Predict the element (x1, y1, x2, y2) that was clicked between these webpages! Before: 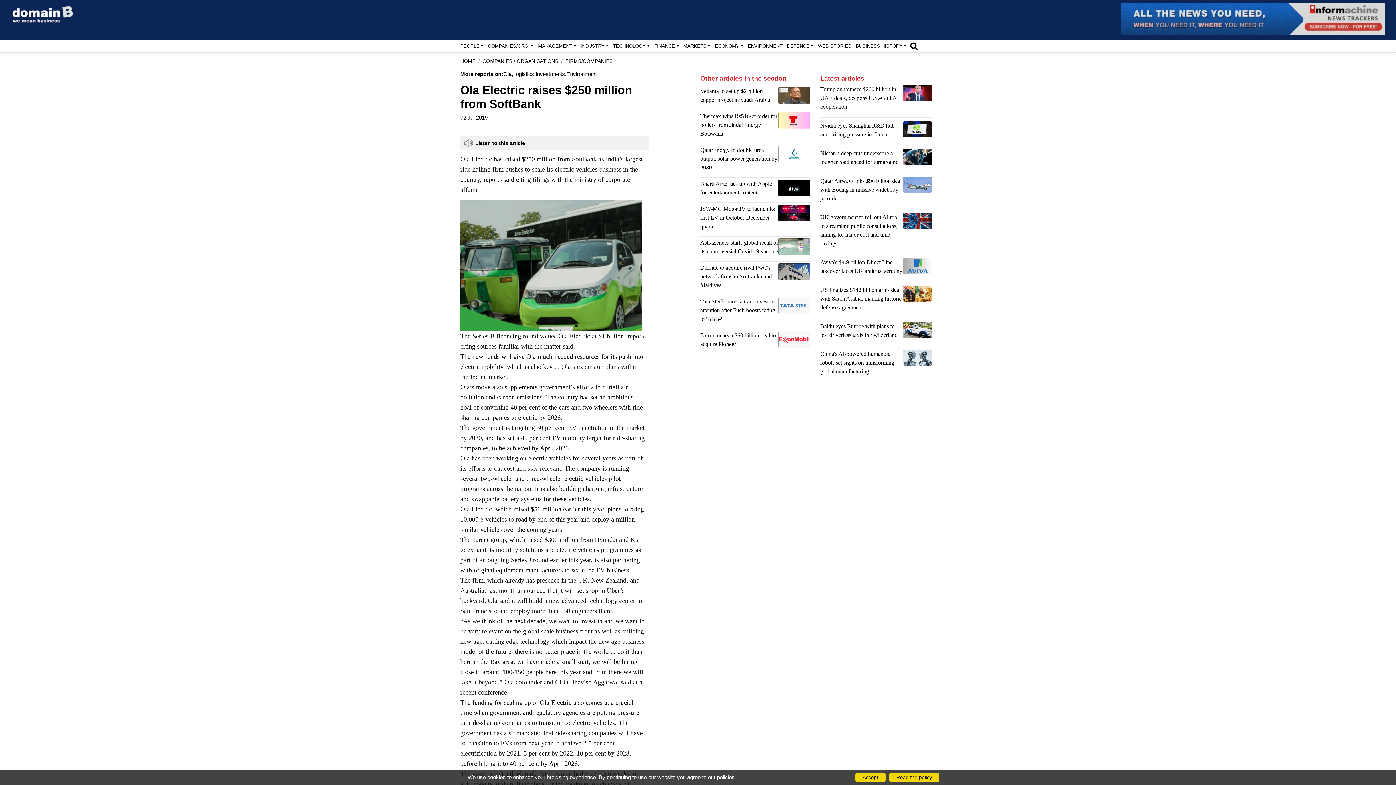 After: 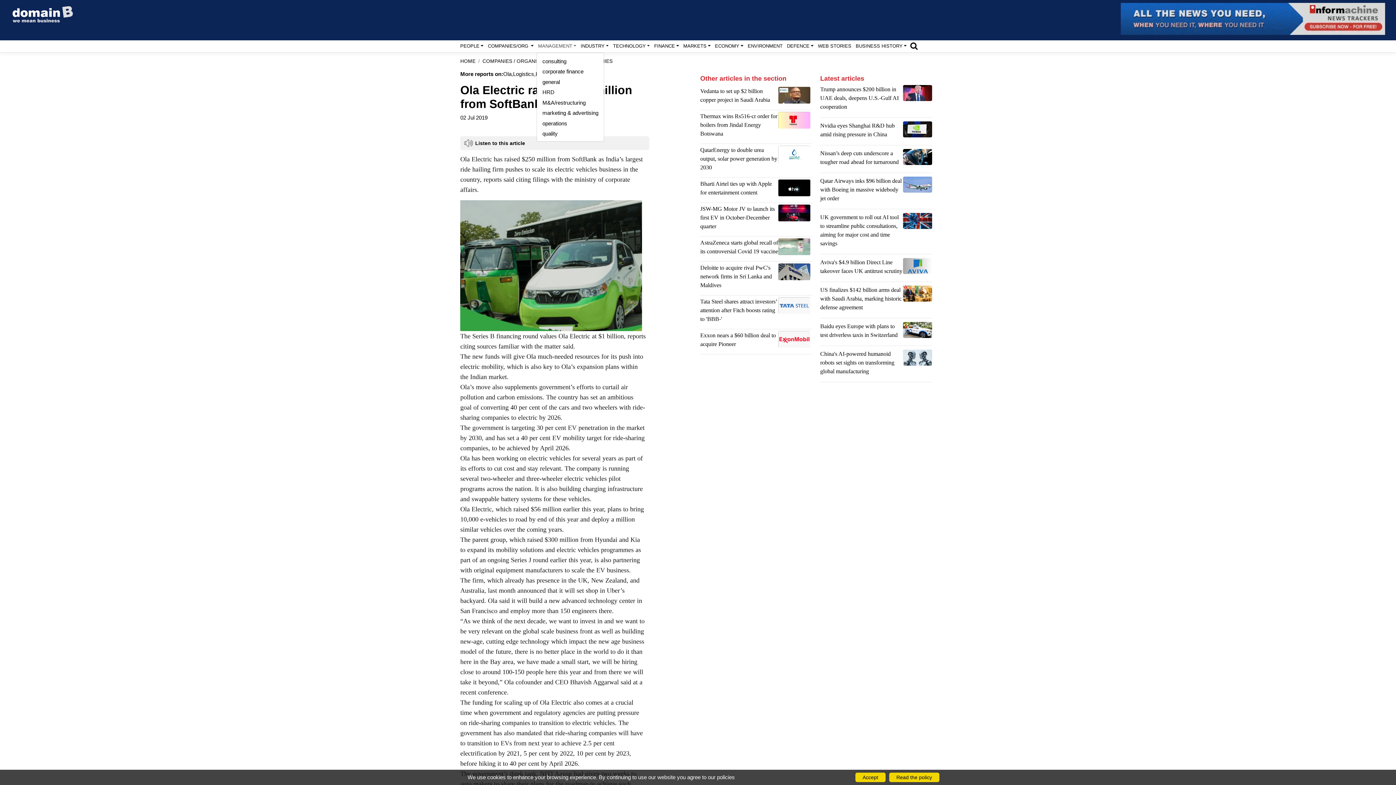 Action: label: MANAGEMENT bbox: (536, 40, 578, 52)